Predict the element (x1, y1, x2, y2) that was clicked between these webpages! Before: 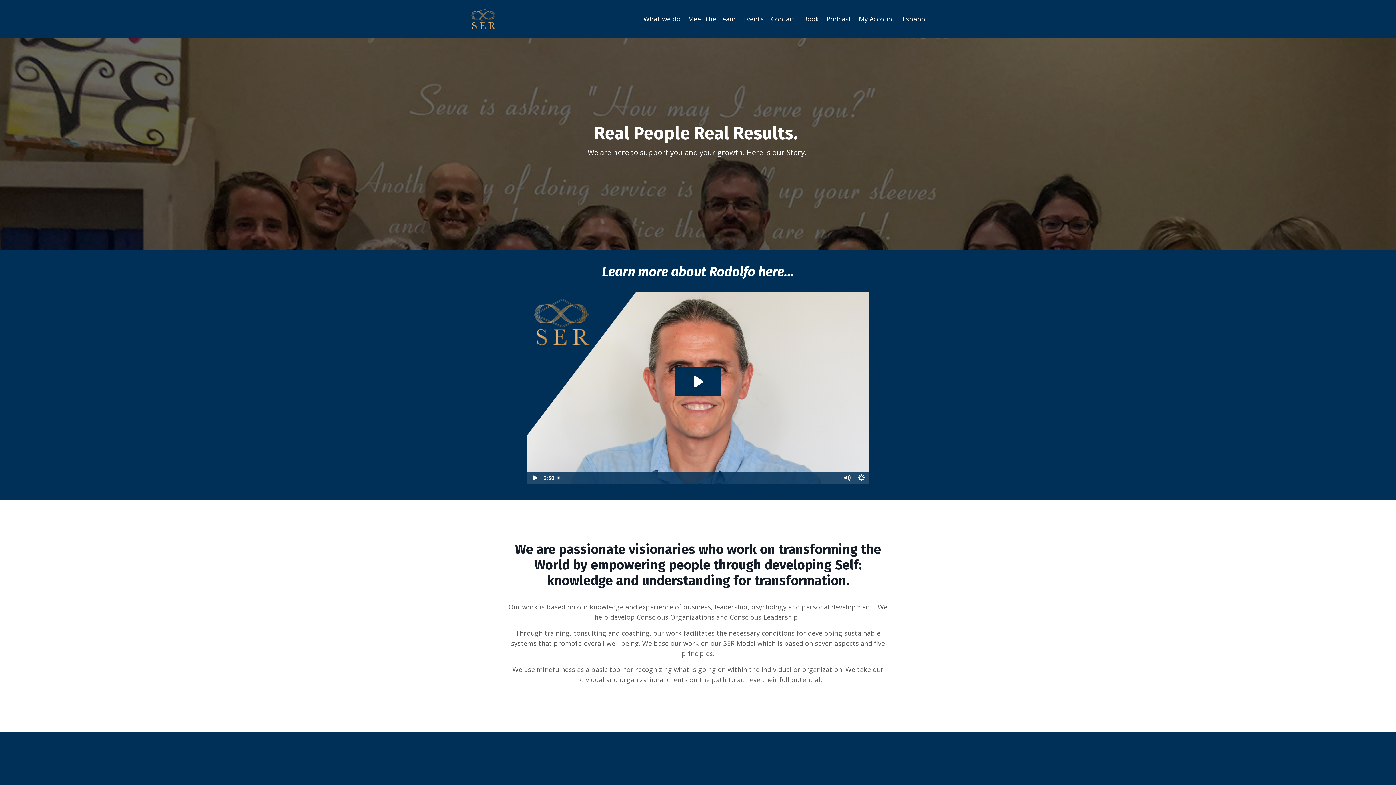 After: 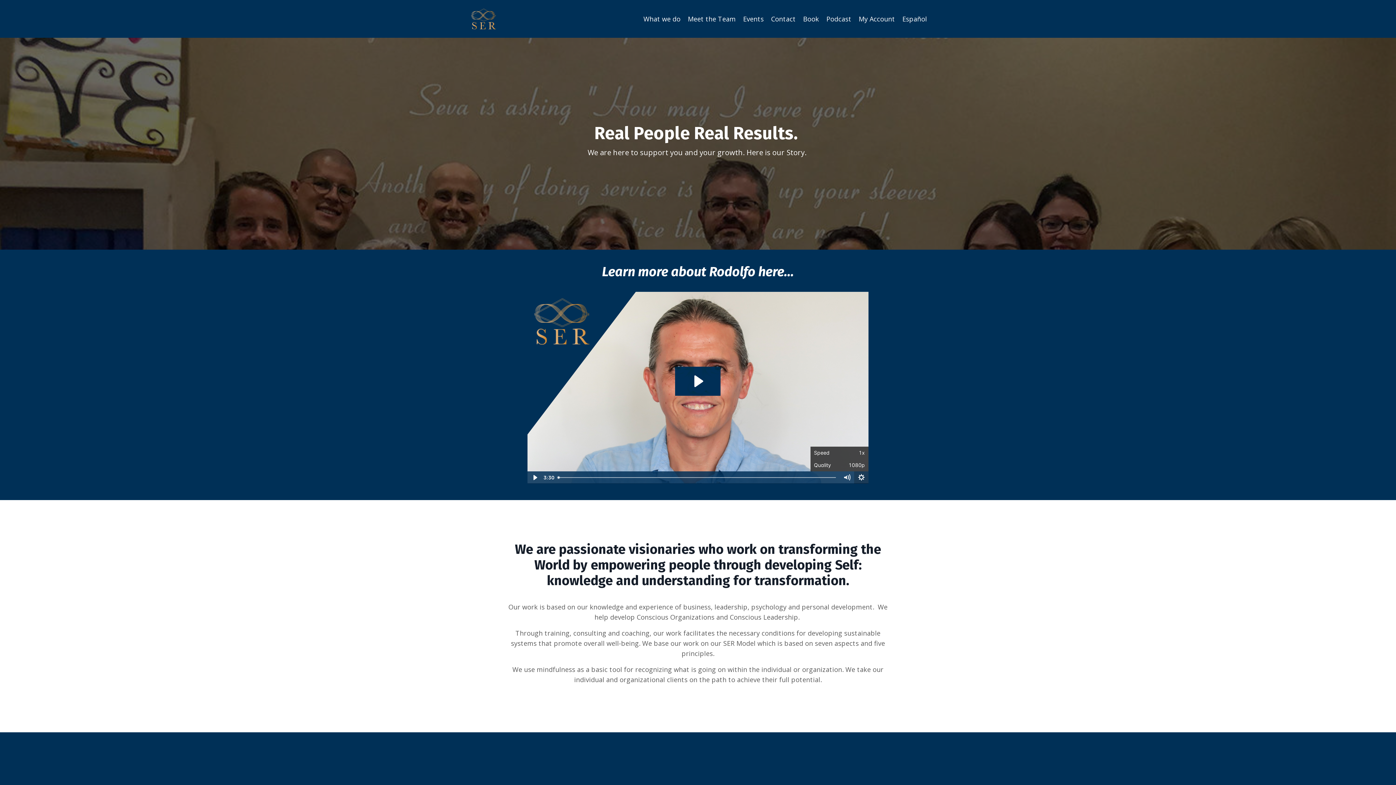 Action: bbox: (854, 471, 868, 484) label: Show settings menu